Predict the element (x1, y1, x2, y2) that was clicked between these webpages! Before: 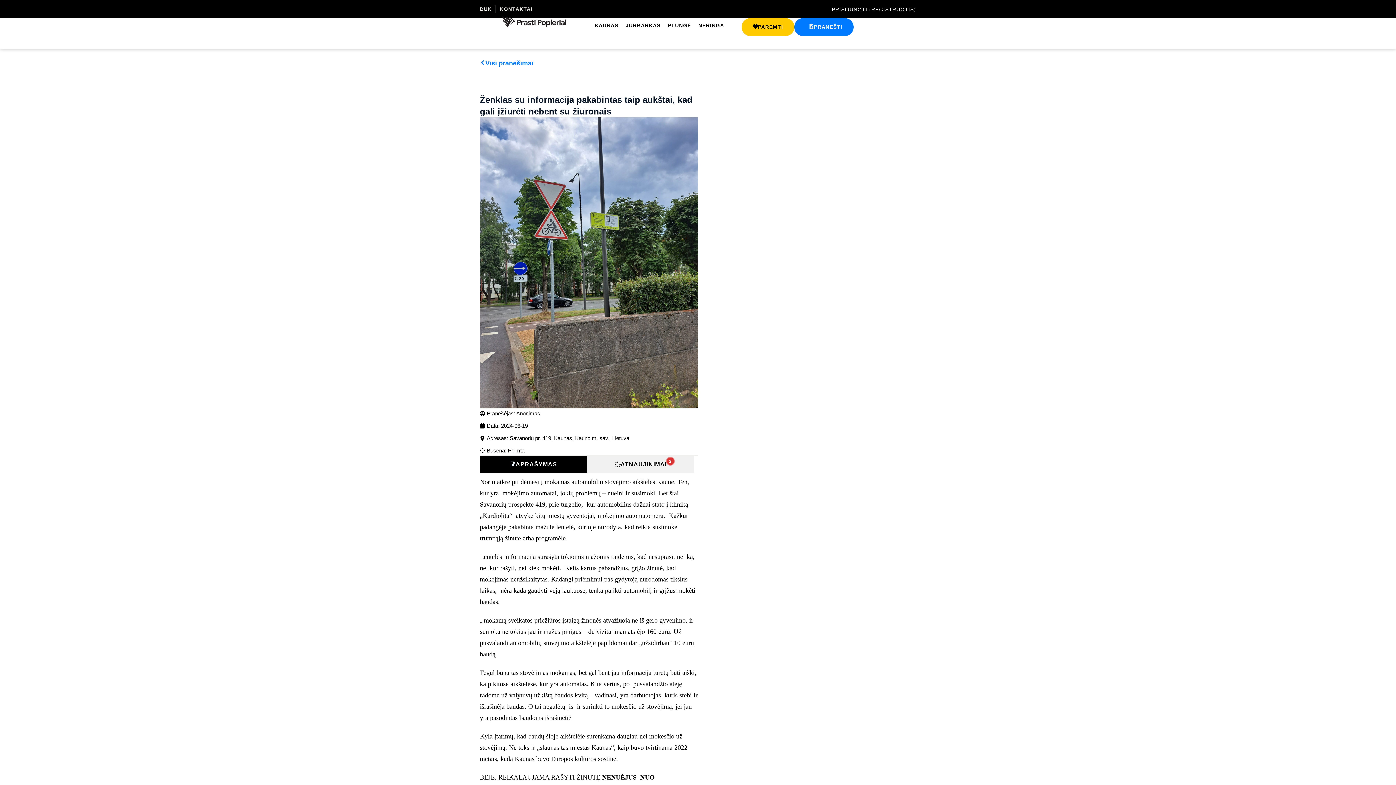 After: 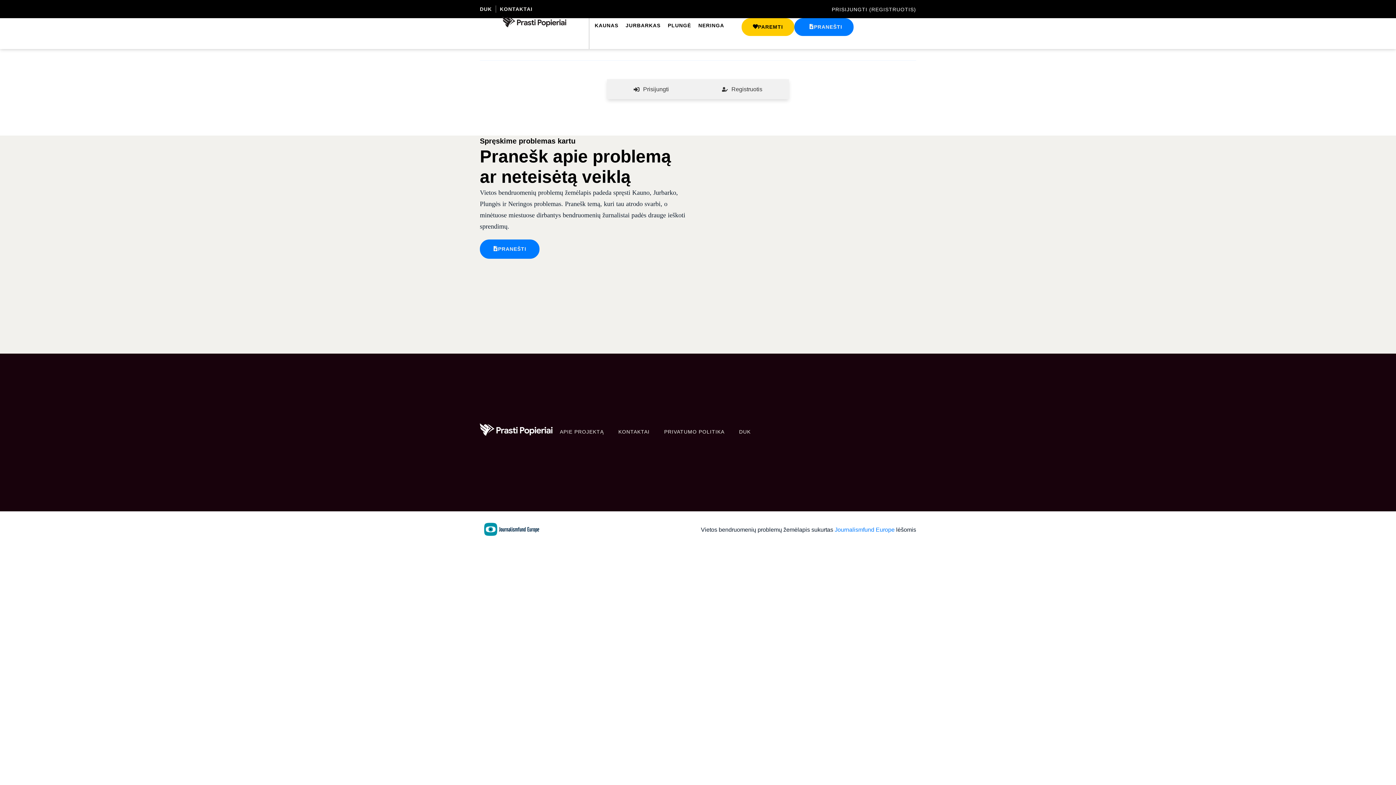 Action: bbox: (832, 6, 916, 12) label: PRISIJUNGTI (REGISTRUOTIS)